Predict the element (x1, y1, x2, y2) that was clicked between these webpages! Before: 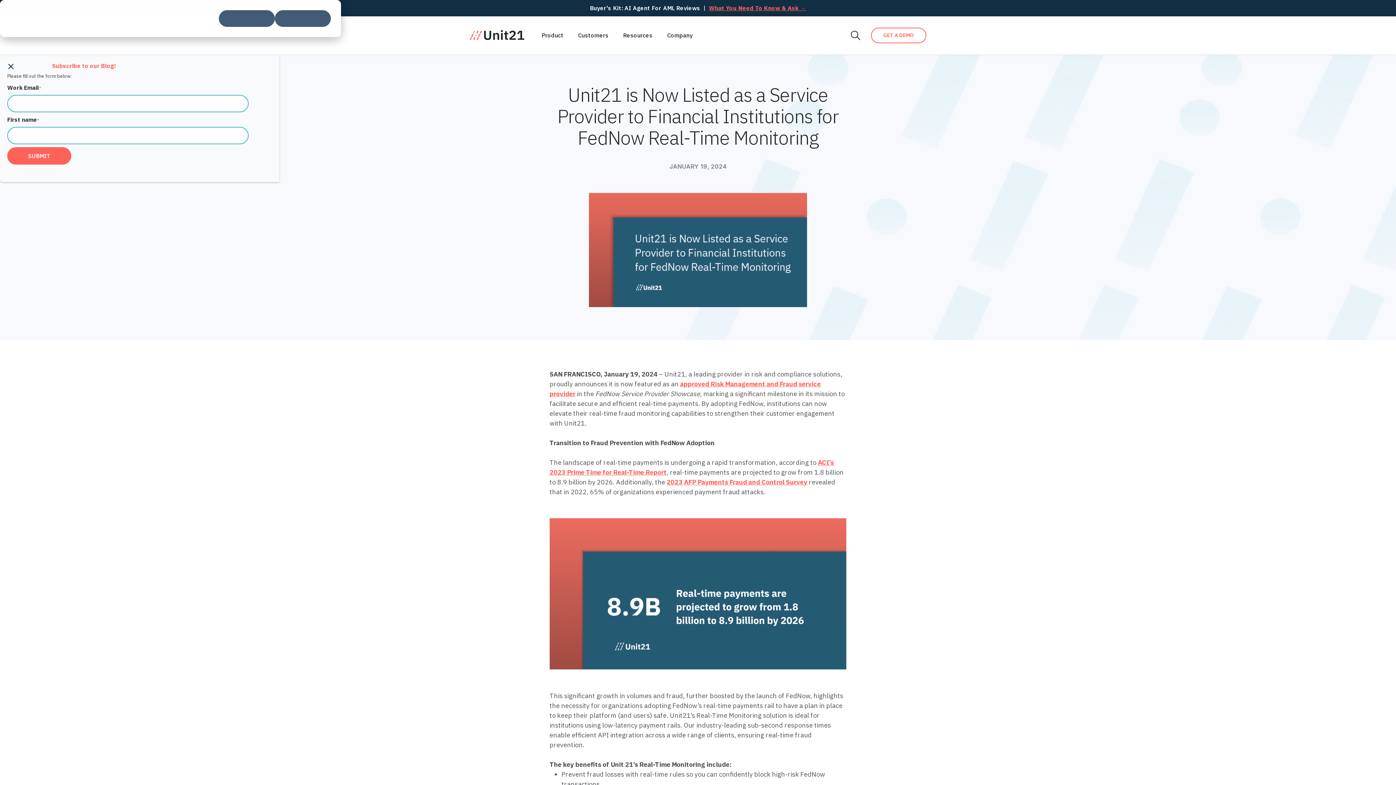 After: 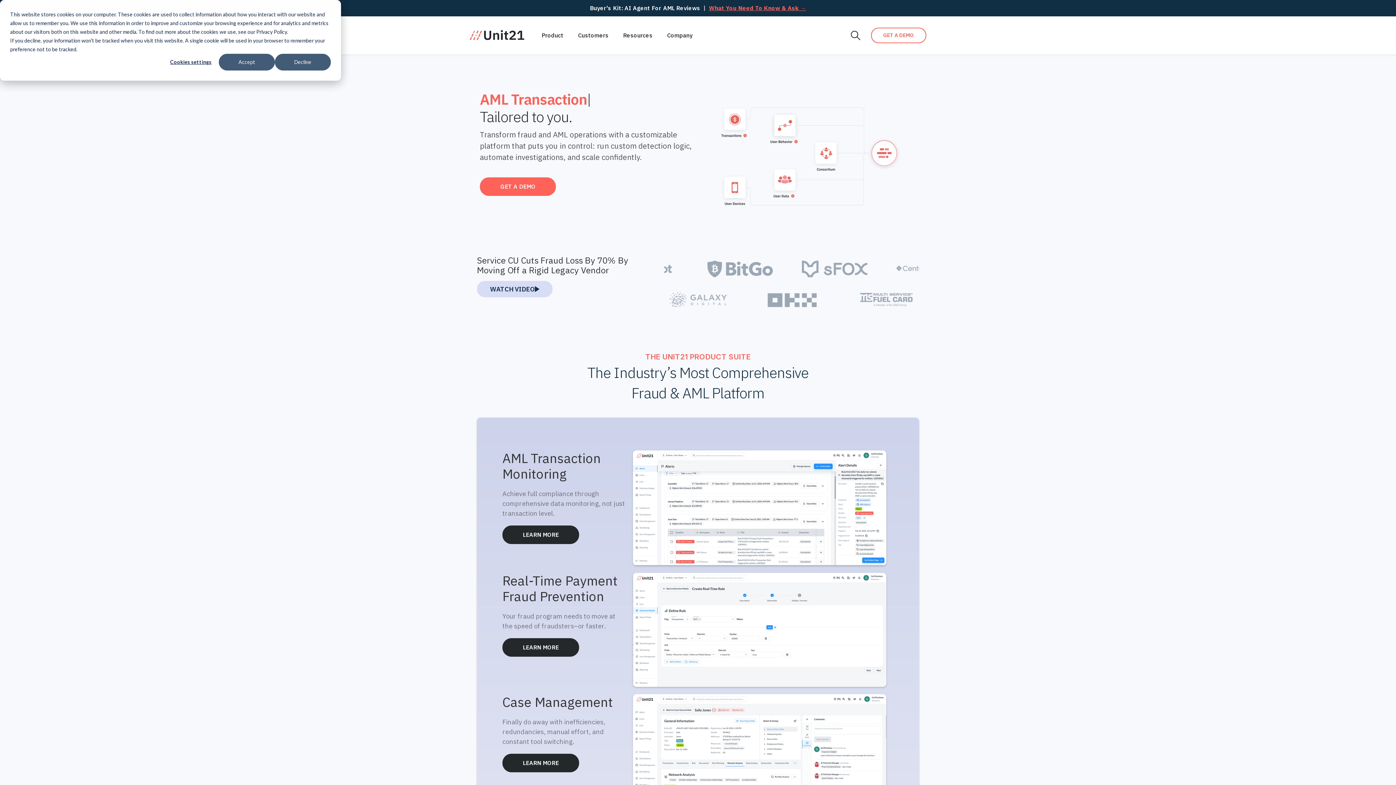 Action: bbox: (469, 30, 524, 40) label: home